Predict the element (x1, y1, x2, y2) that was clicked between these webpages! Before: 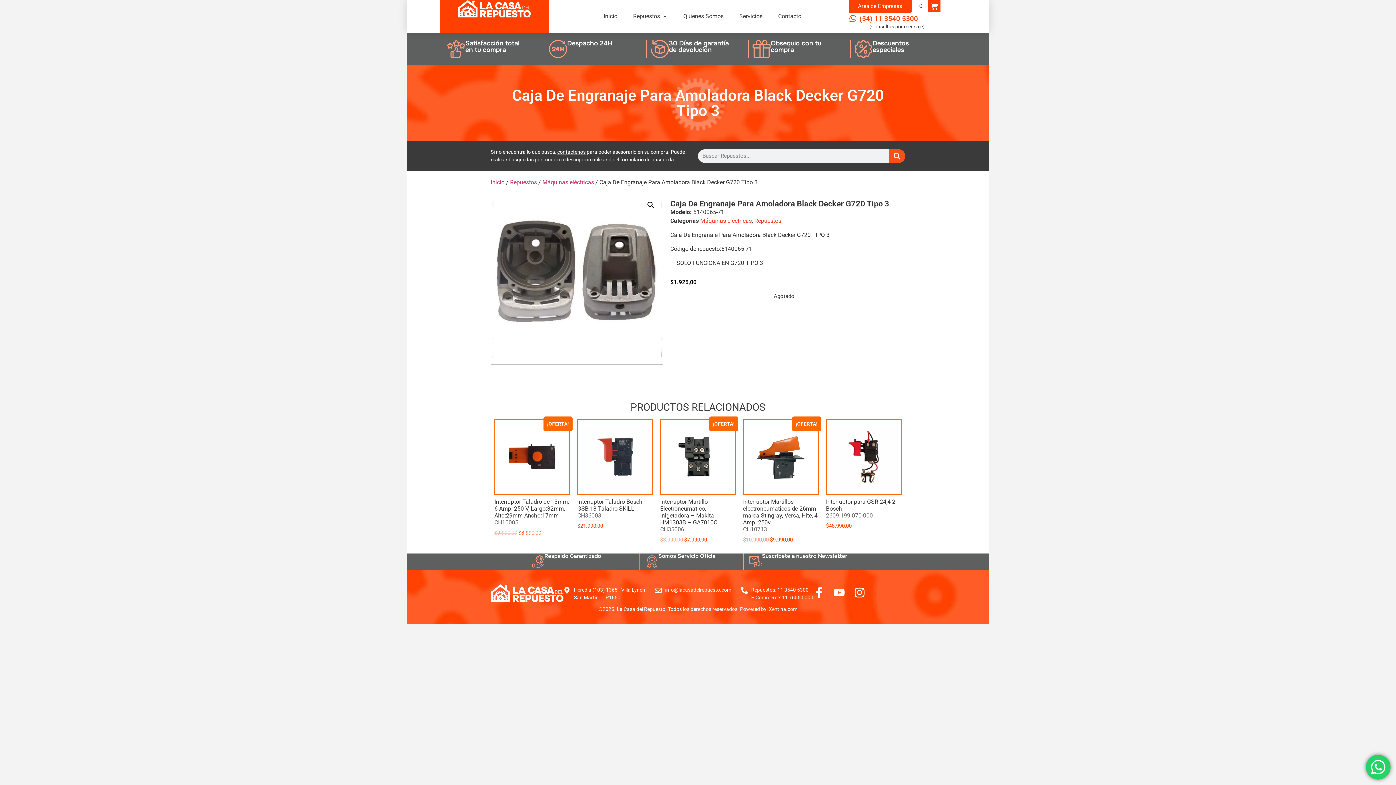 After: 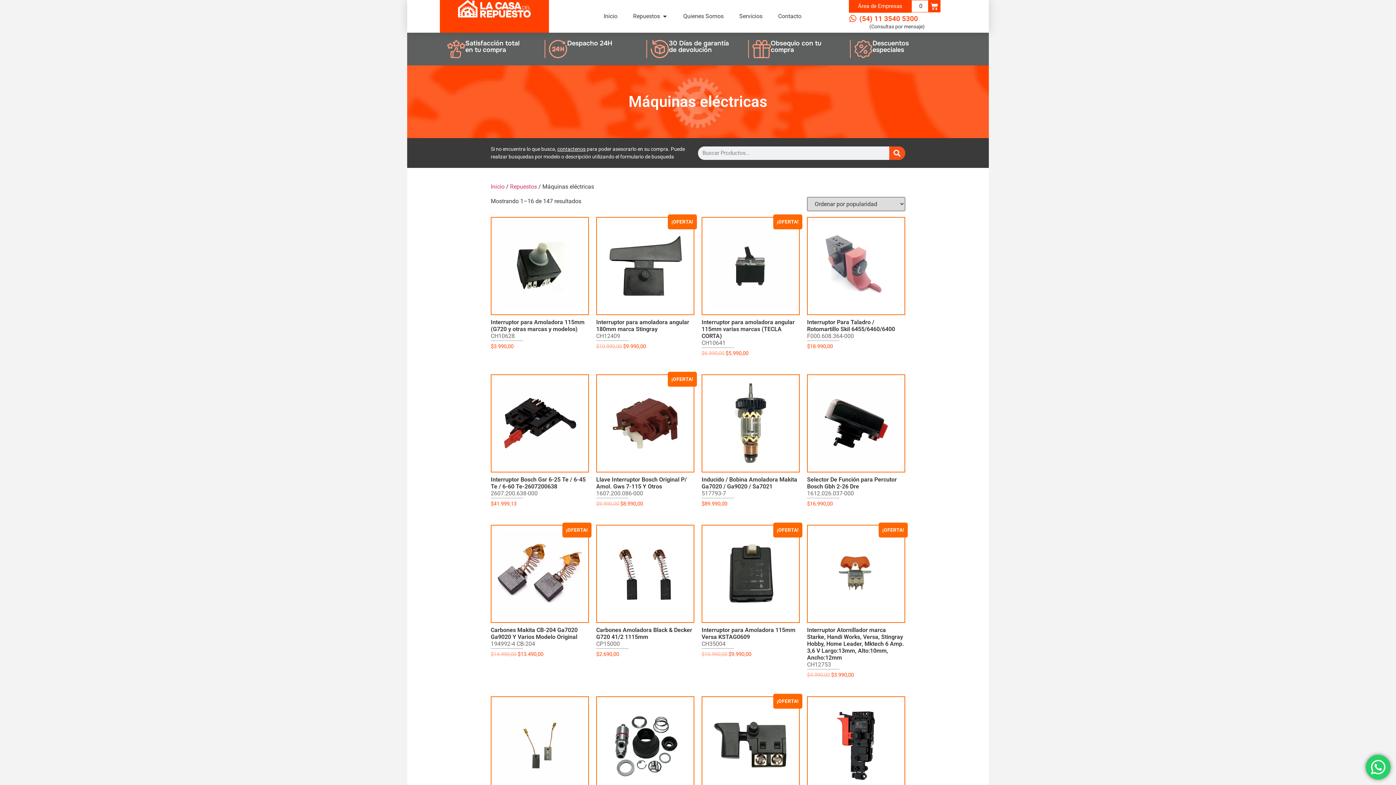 Action: bbox: (700, 217, 752, 224) label: Máquinas eléctricas